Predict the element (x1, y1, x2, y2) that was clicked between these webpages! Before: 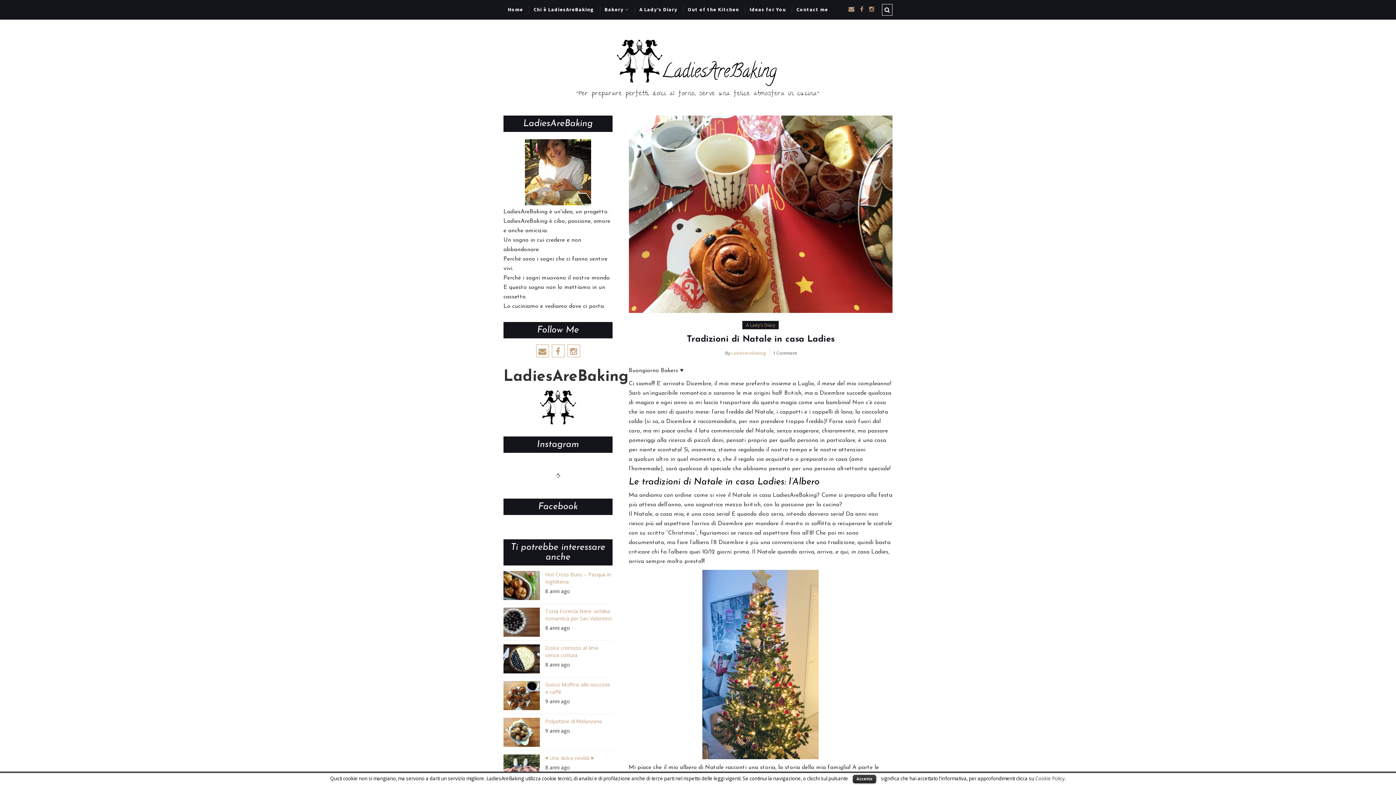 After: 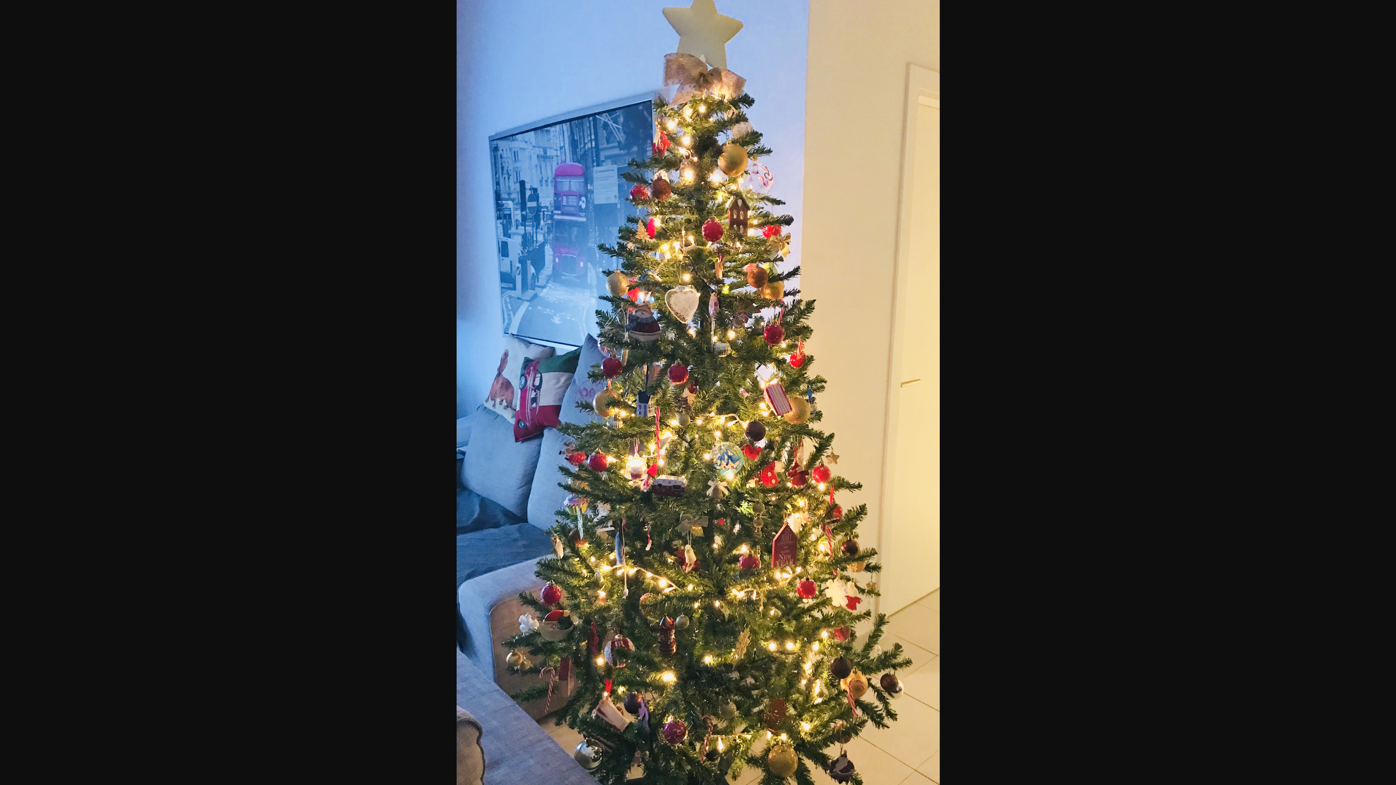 Action: bbox: (628, 570, 892, 759)